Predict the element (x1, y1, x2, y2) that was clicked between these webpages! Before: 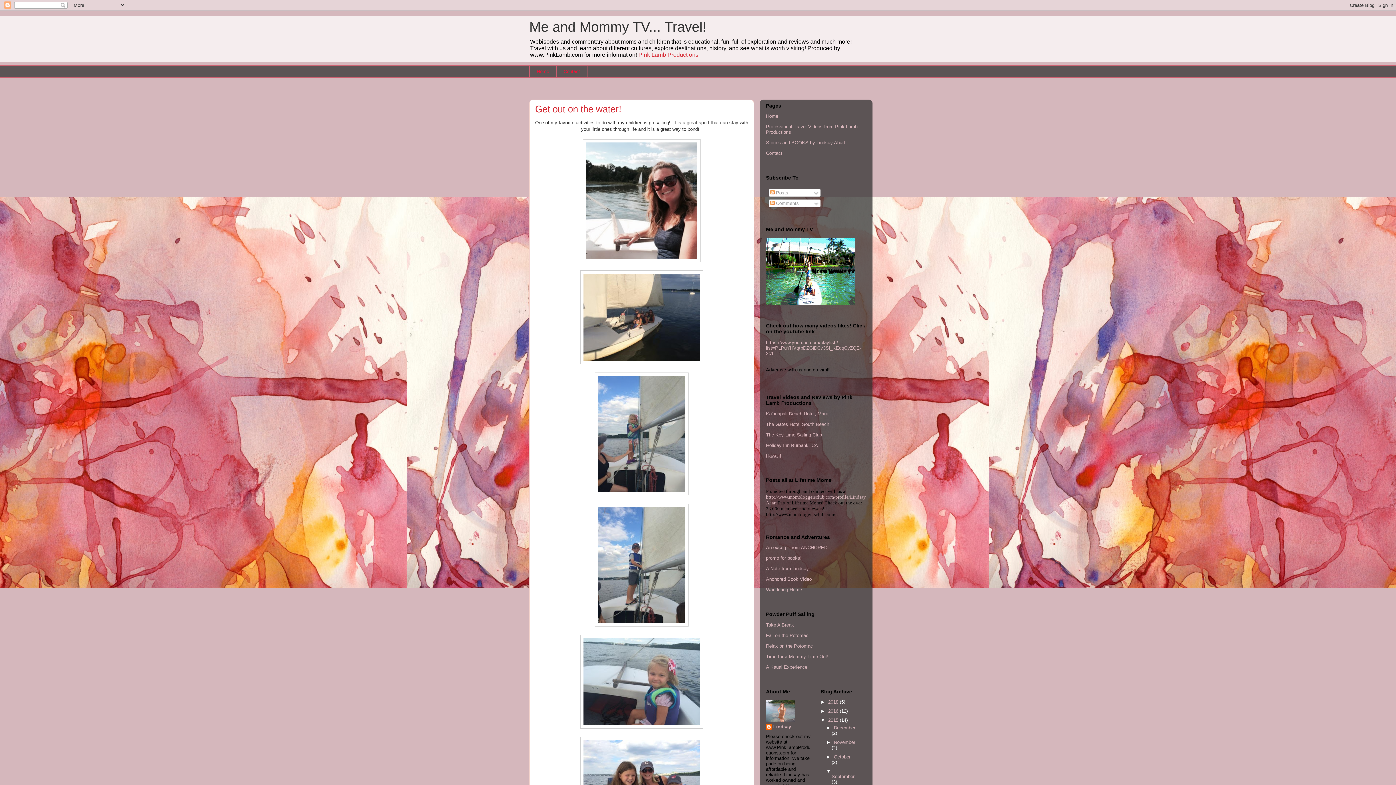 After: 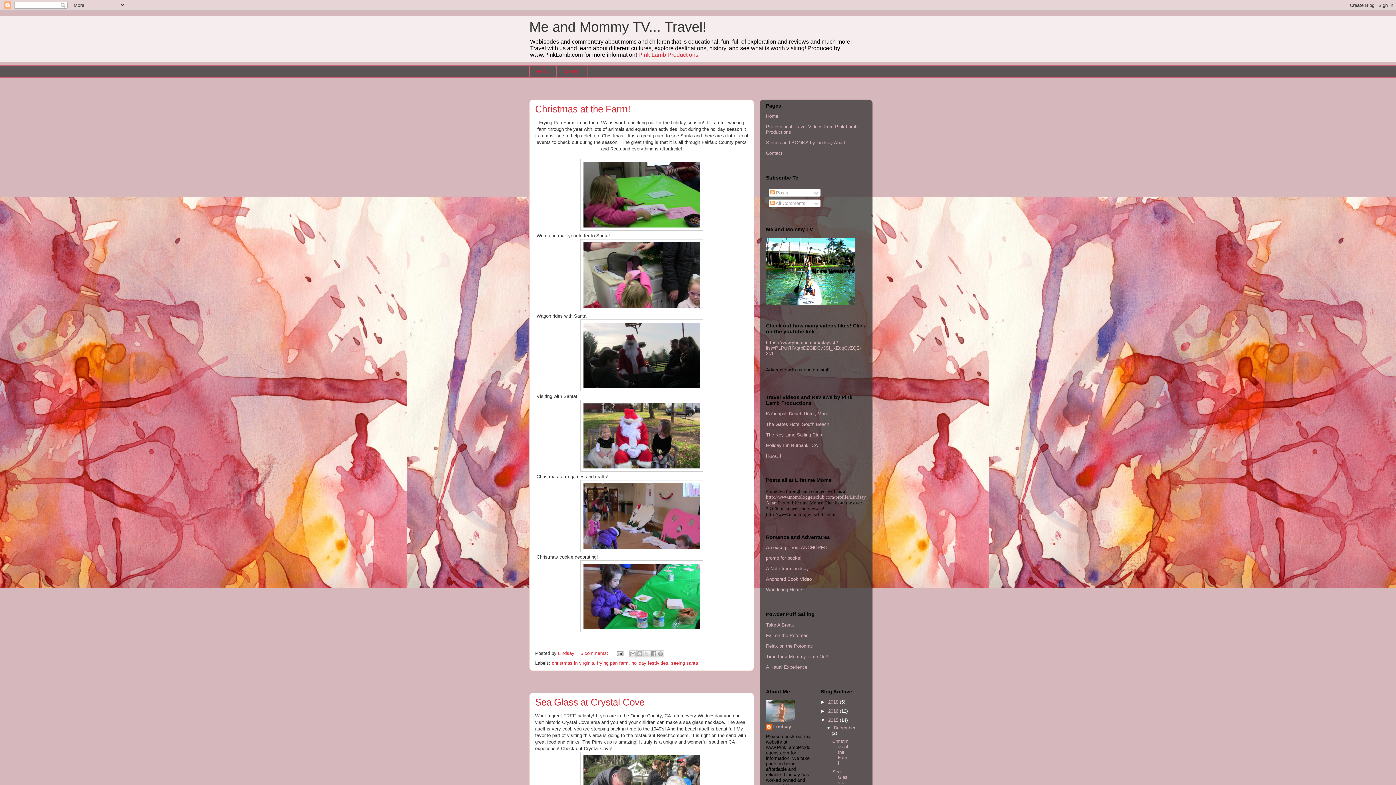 Action: bbox: (834, 725, 855, 730) label: December 